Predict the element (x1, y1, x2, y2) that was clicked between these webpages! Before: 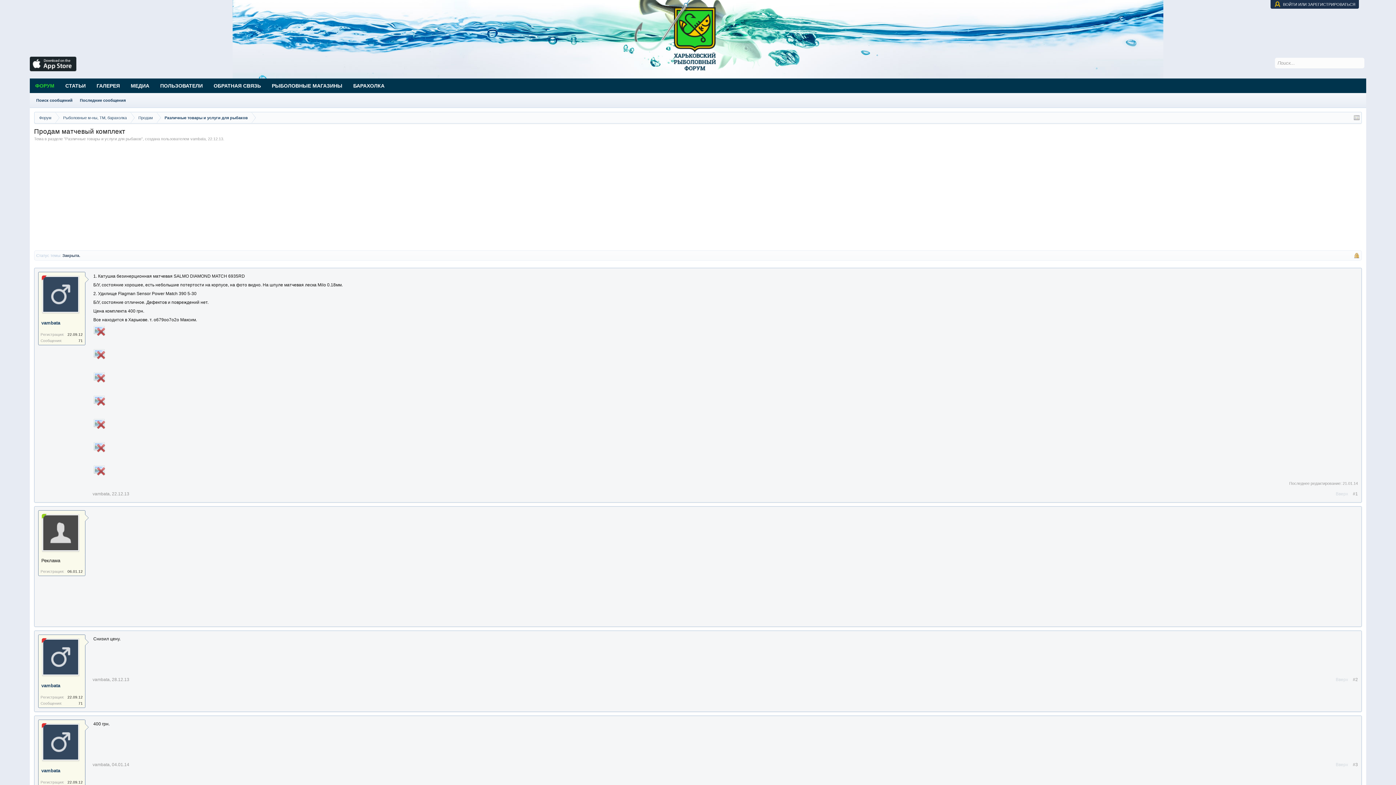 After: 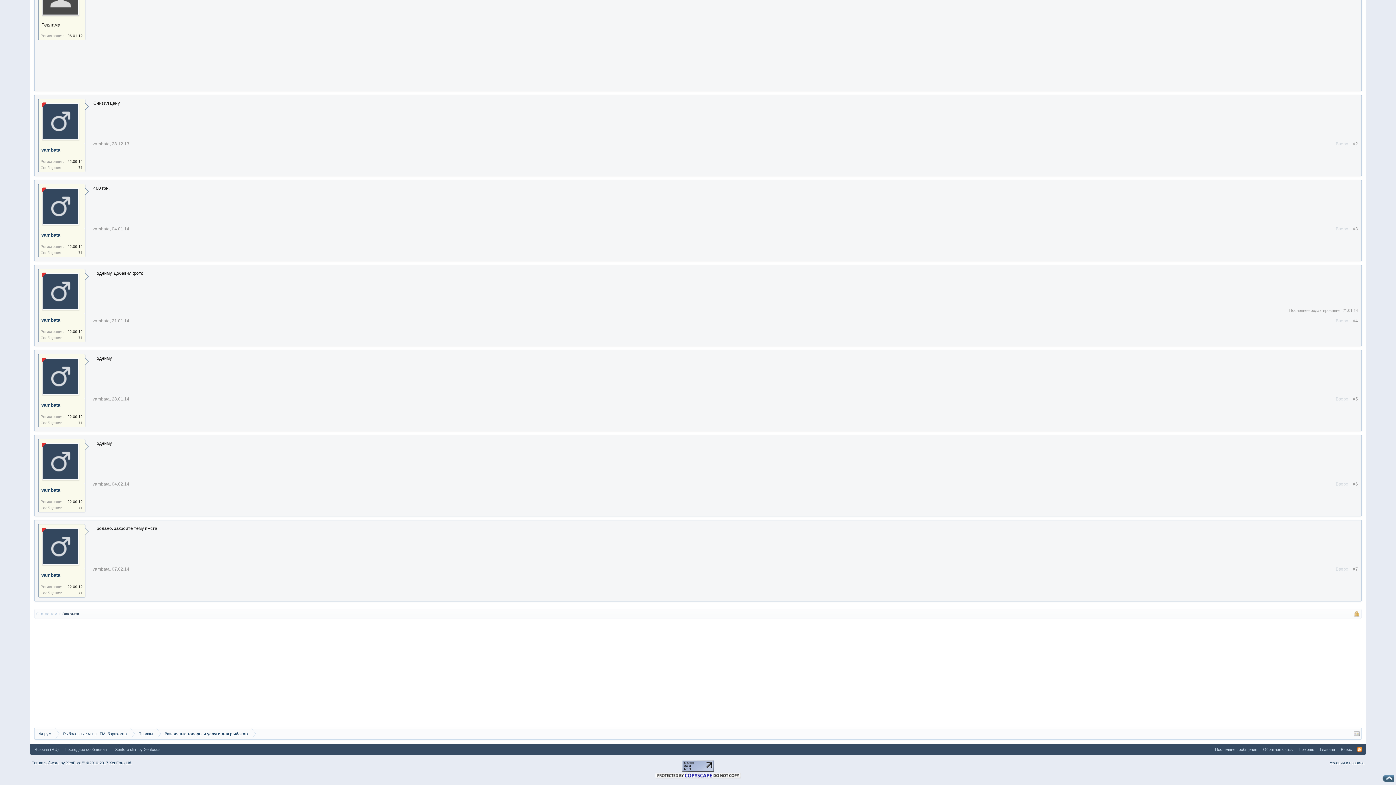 Action: bbox: (111, 677, 129, 682) label: 28.12.13